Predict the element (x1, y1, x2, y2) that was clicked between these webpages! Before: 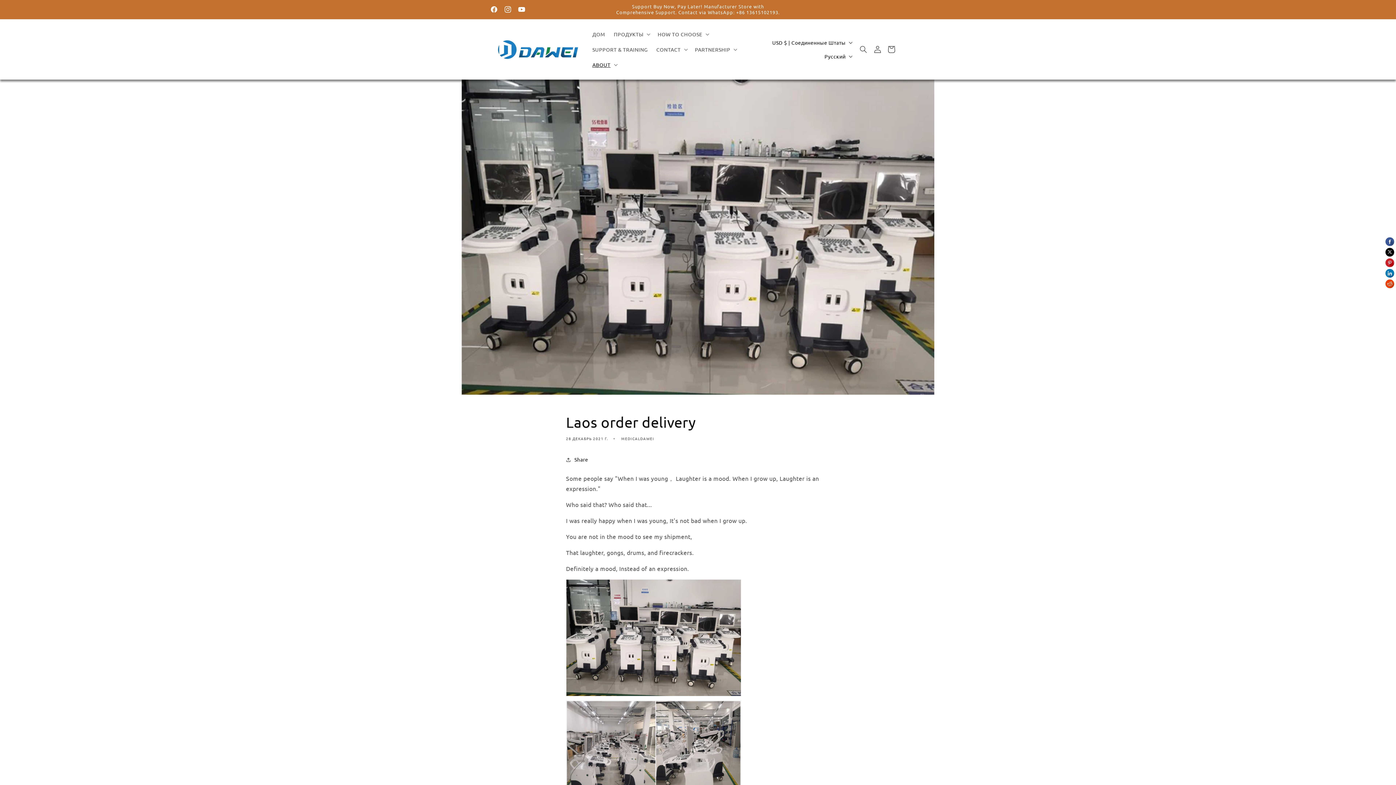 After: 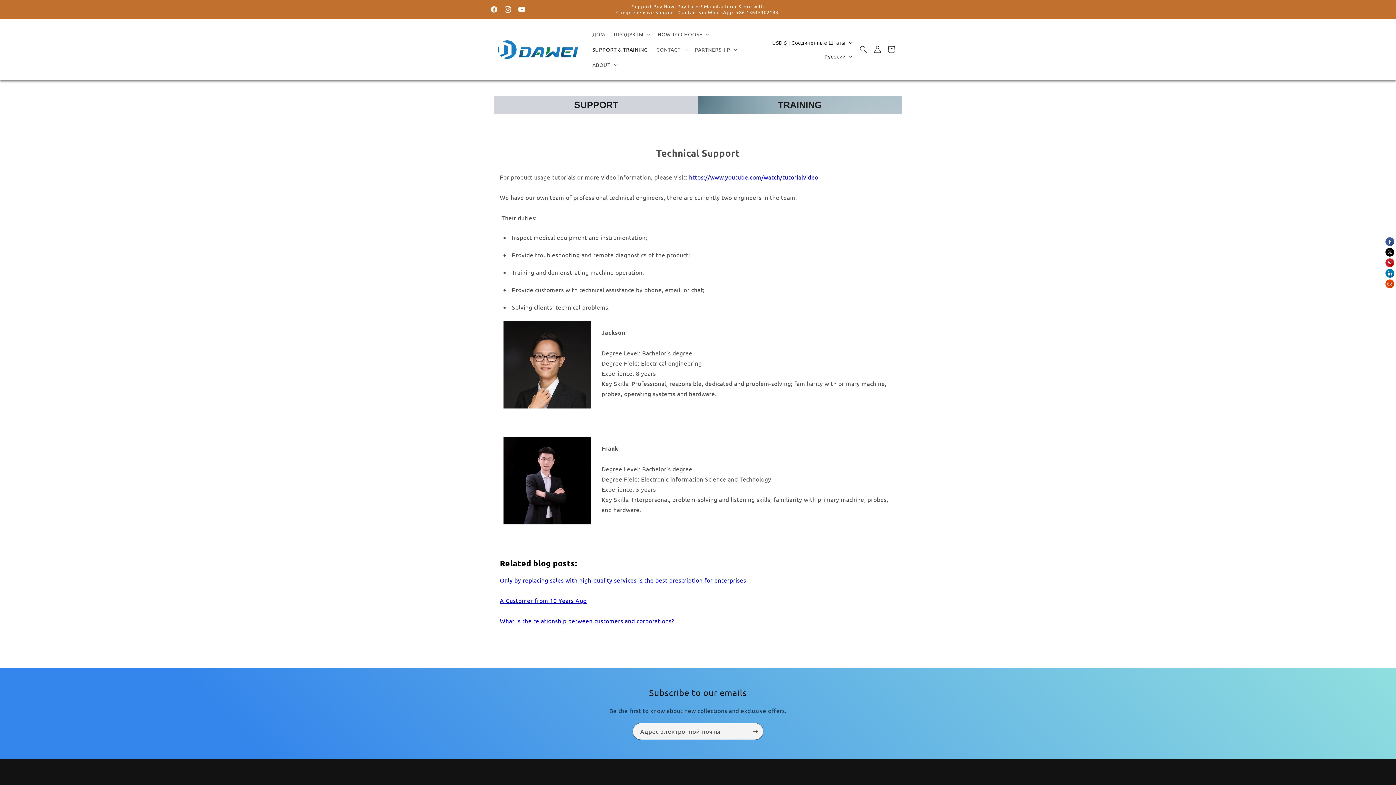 Action: bbox: (588, 41, 652, 57) label: SUPPORT & TRAINING